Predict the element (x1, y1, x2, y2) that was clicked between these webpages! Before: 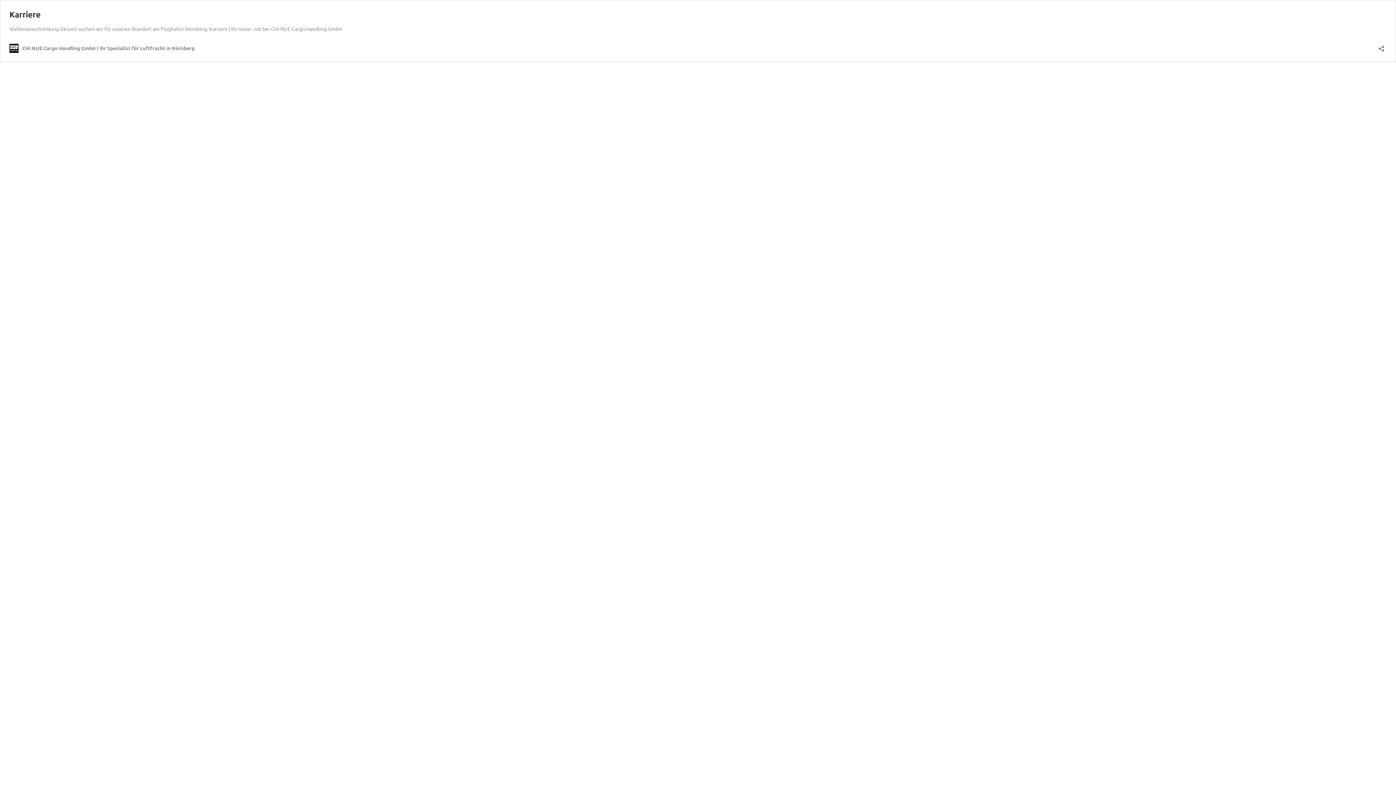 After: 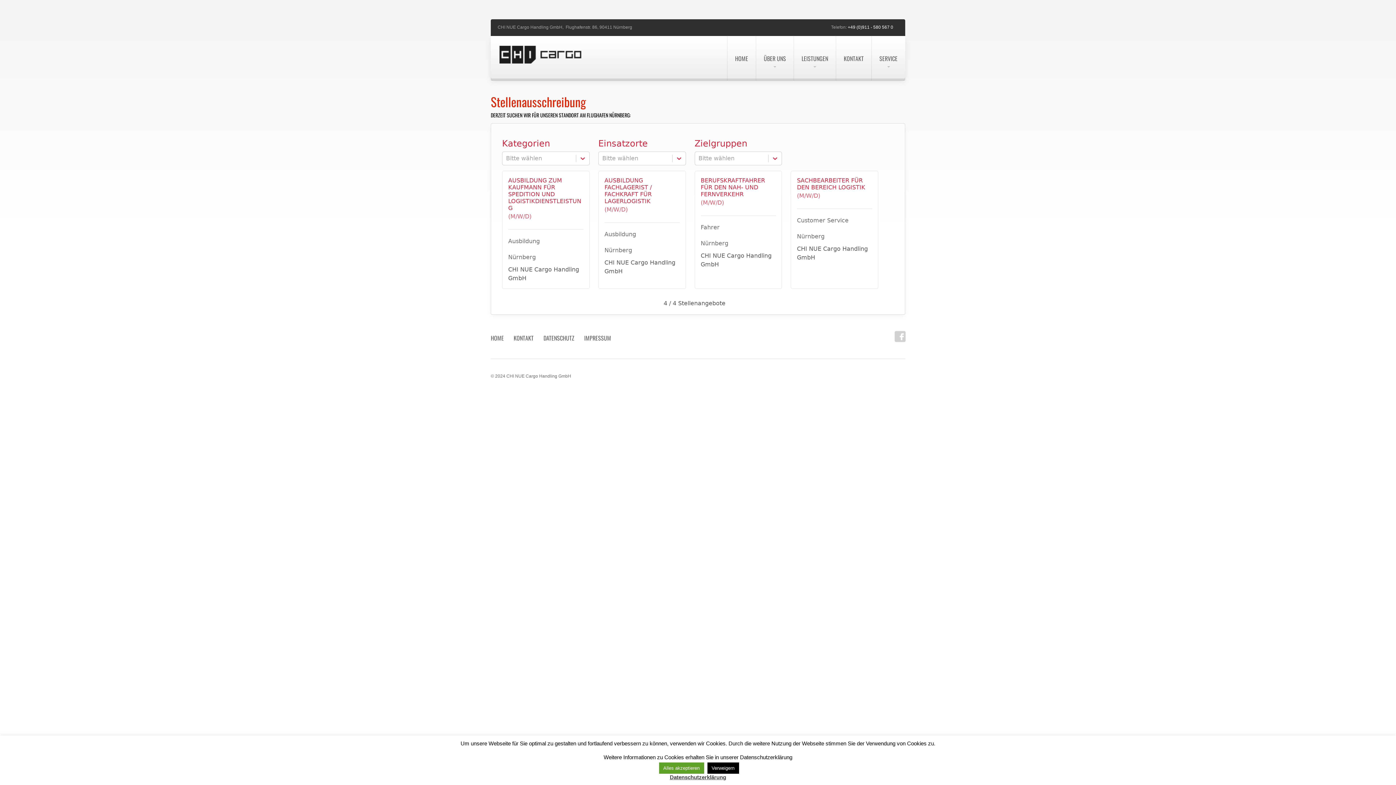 Action: bbox: (9, 9, 40, 19) label: Karriere